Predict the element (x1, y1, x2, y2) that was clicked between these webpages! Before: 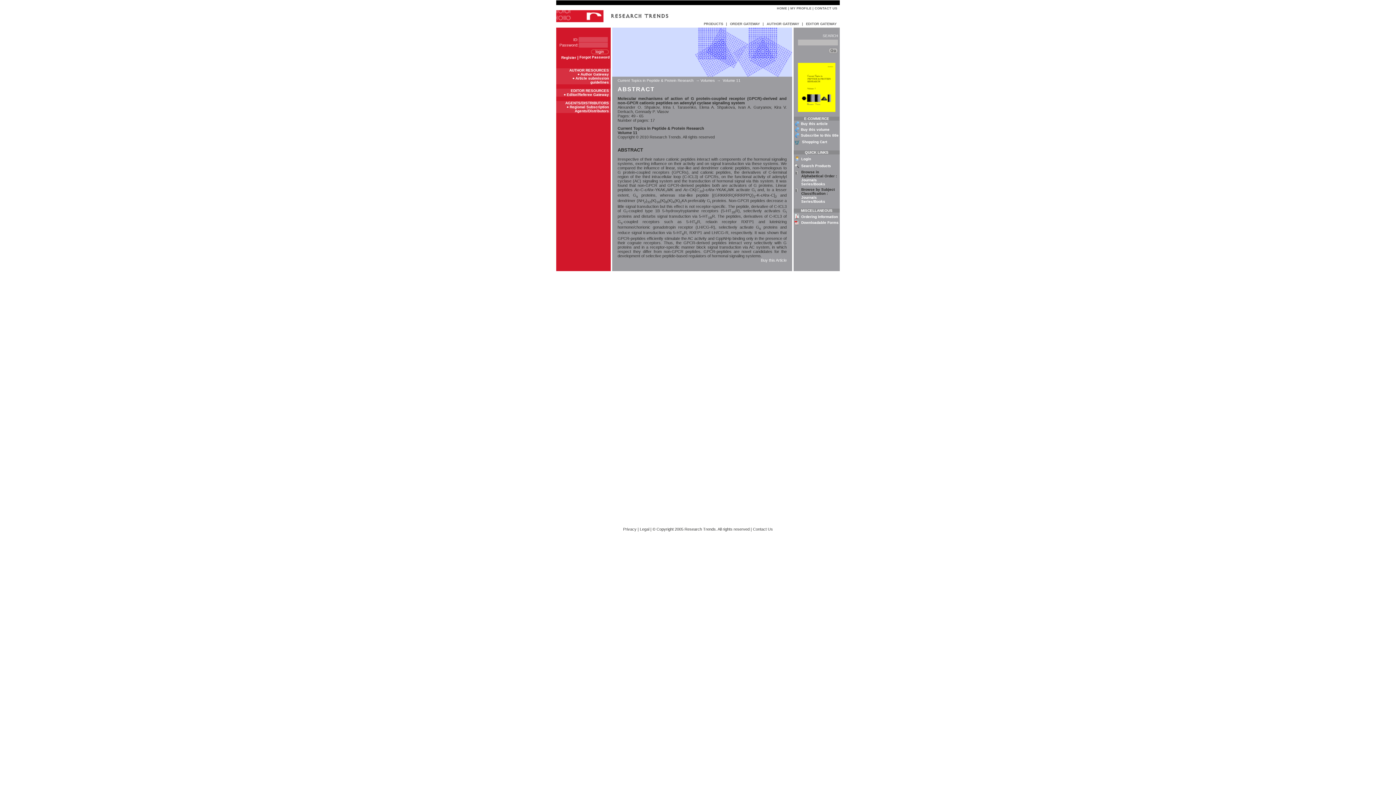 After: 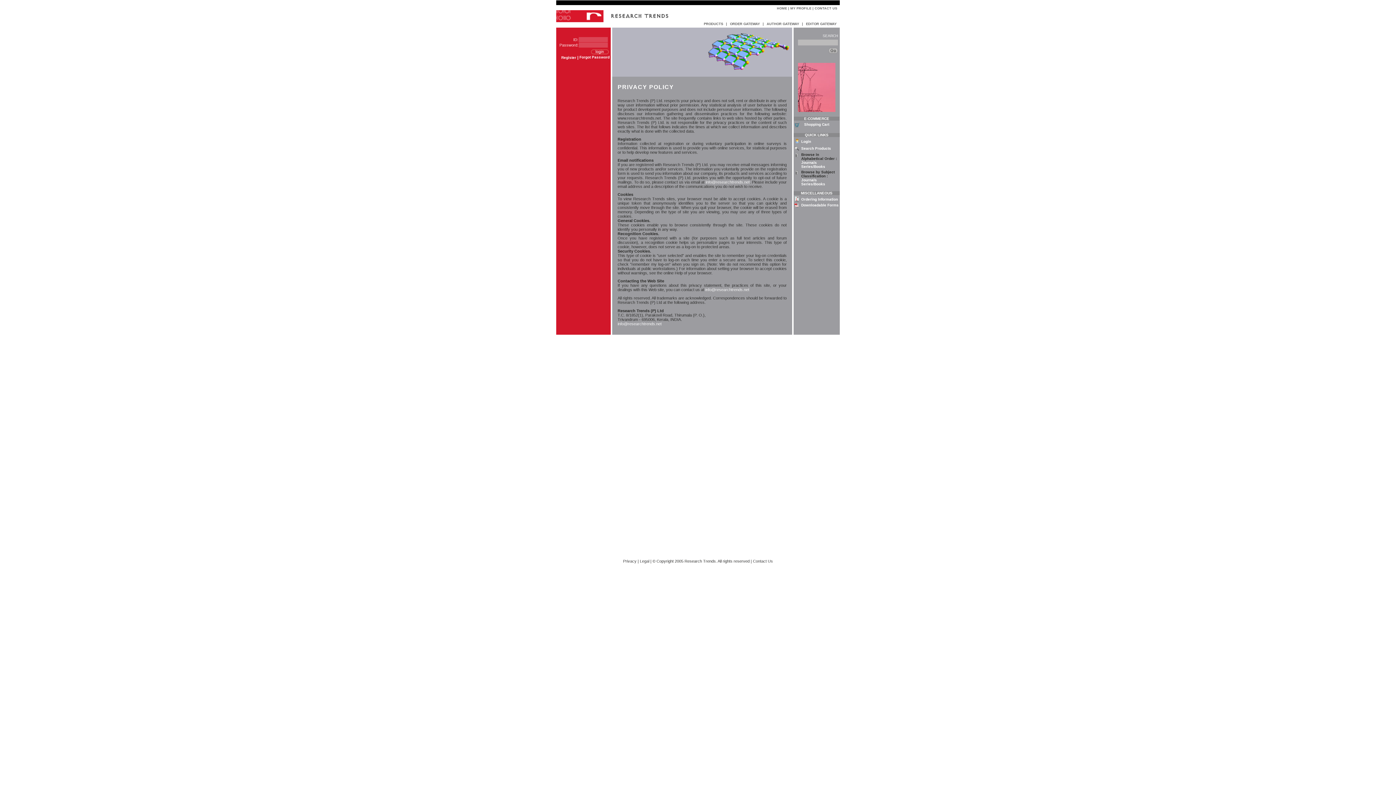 Action: label: Privacy bbox: (623, 527, 636, 531)